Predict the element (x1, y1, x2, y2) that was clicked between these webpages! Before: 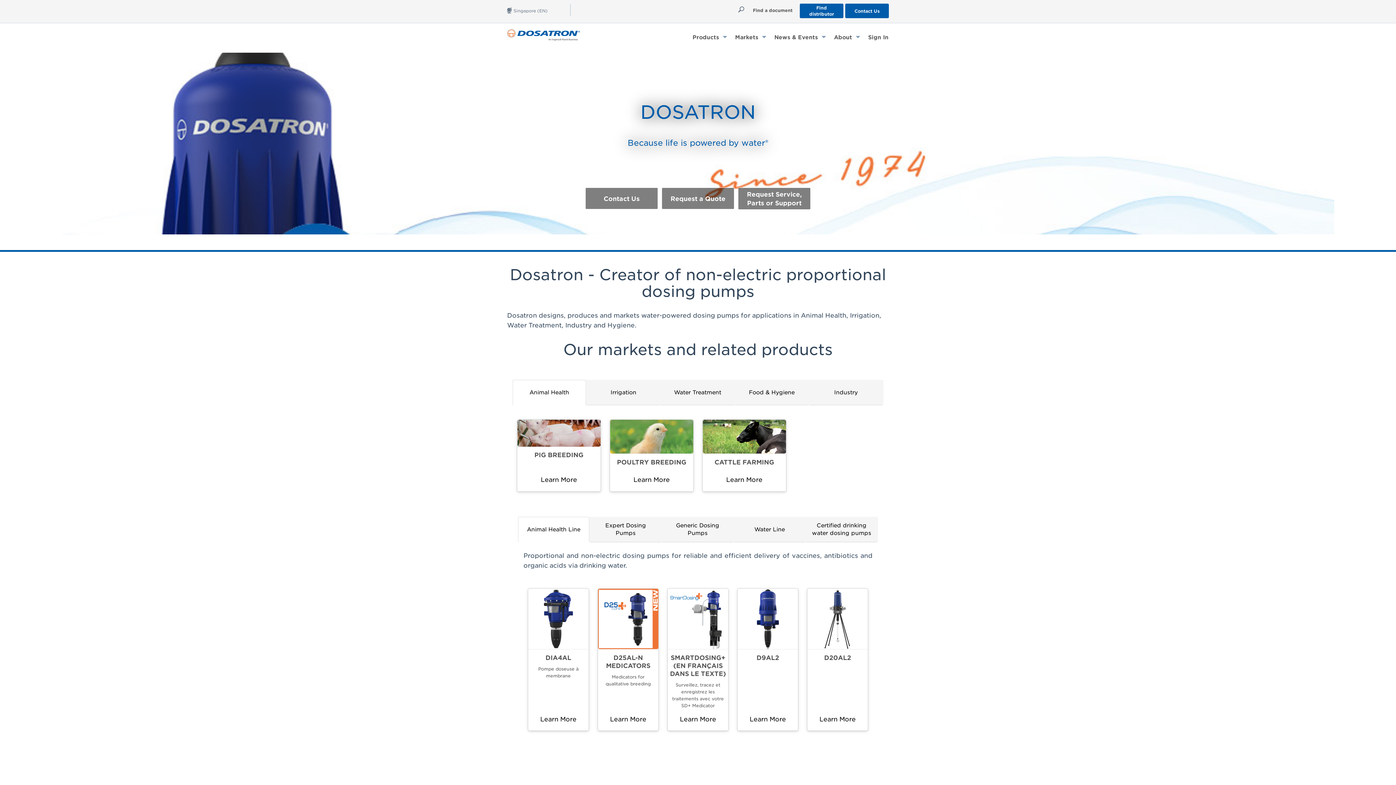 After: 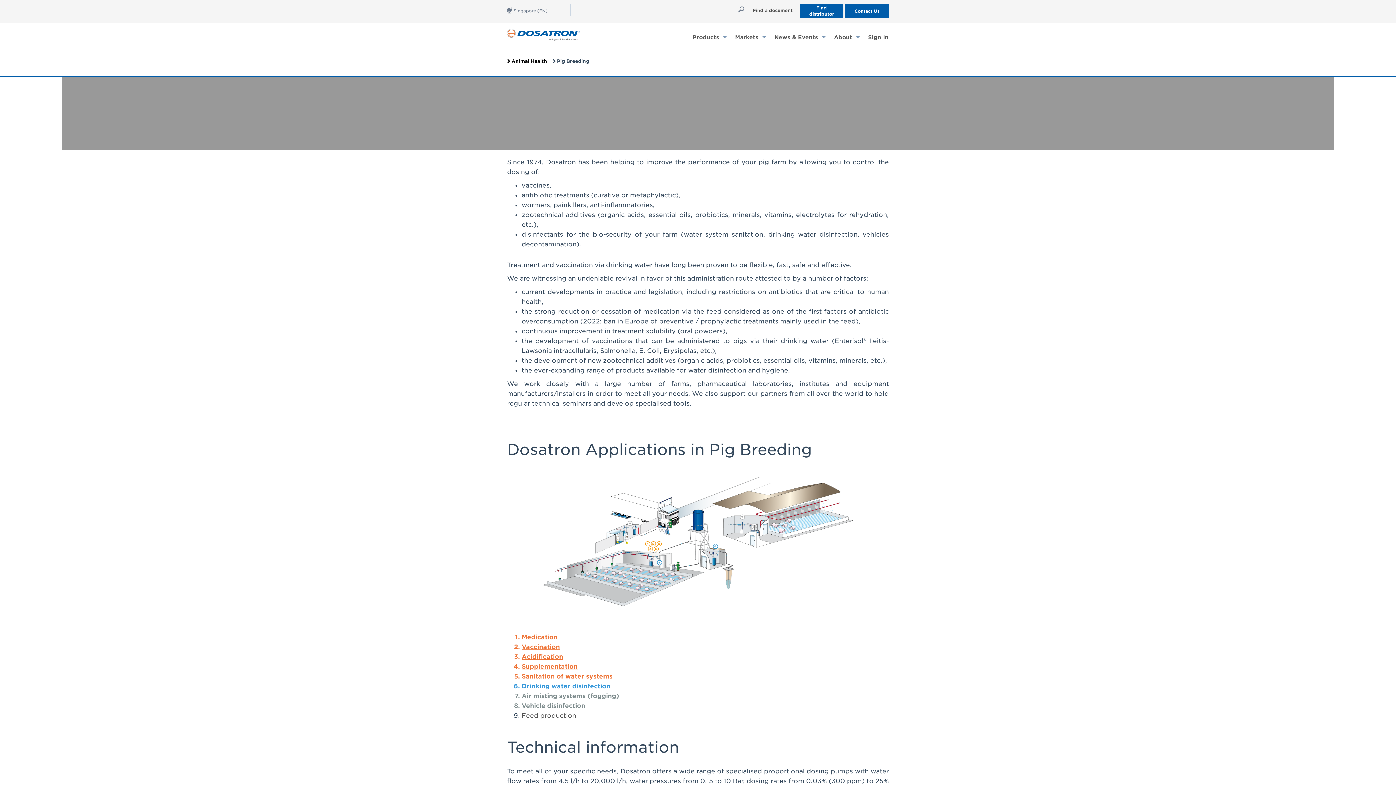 Action: label: Learn More bbox: (523, 509, 594, 520)